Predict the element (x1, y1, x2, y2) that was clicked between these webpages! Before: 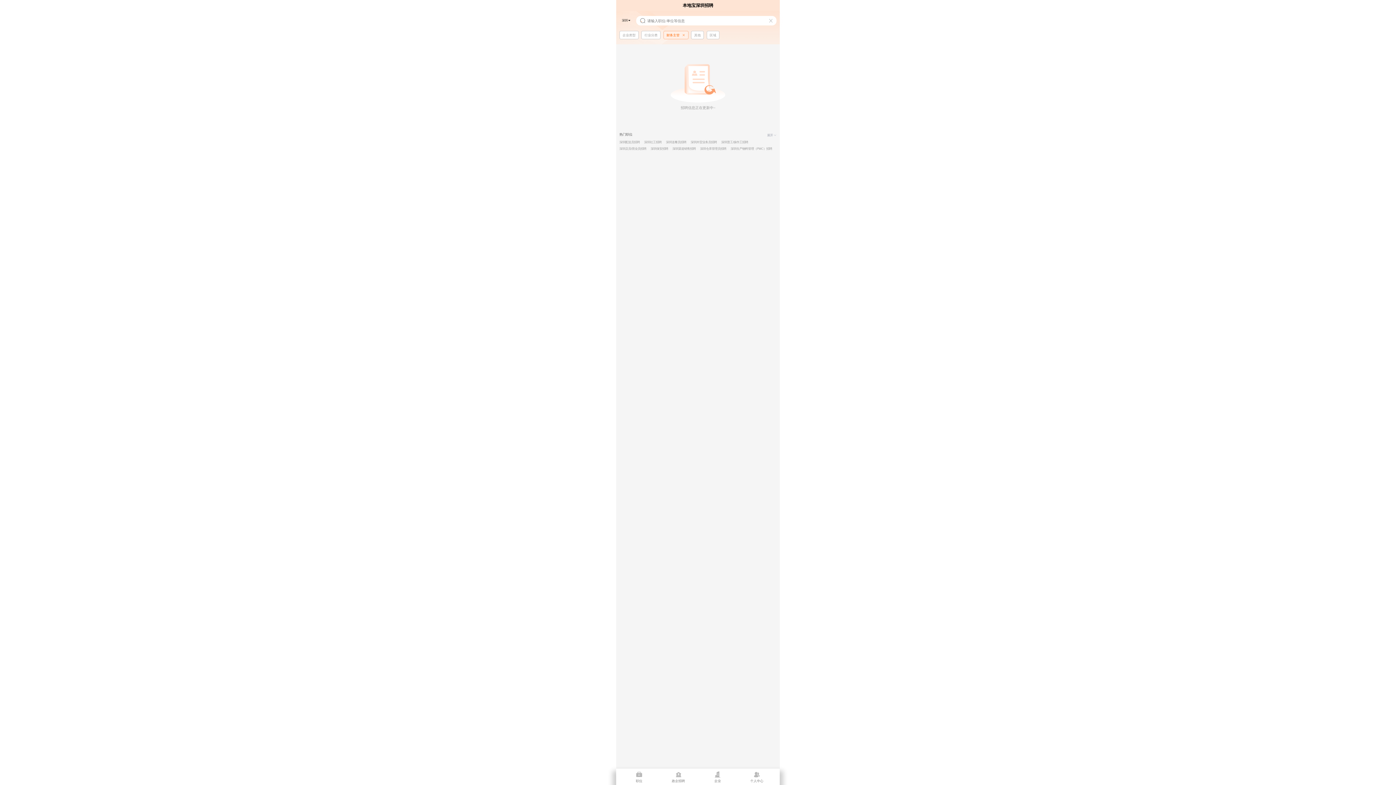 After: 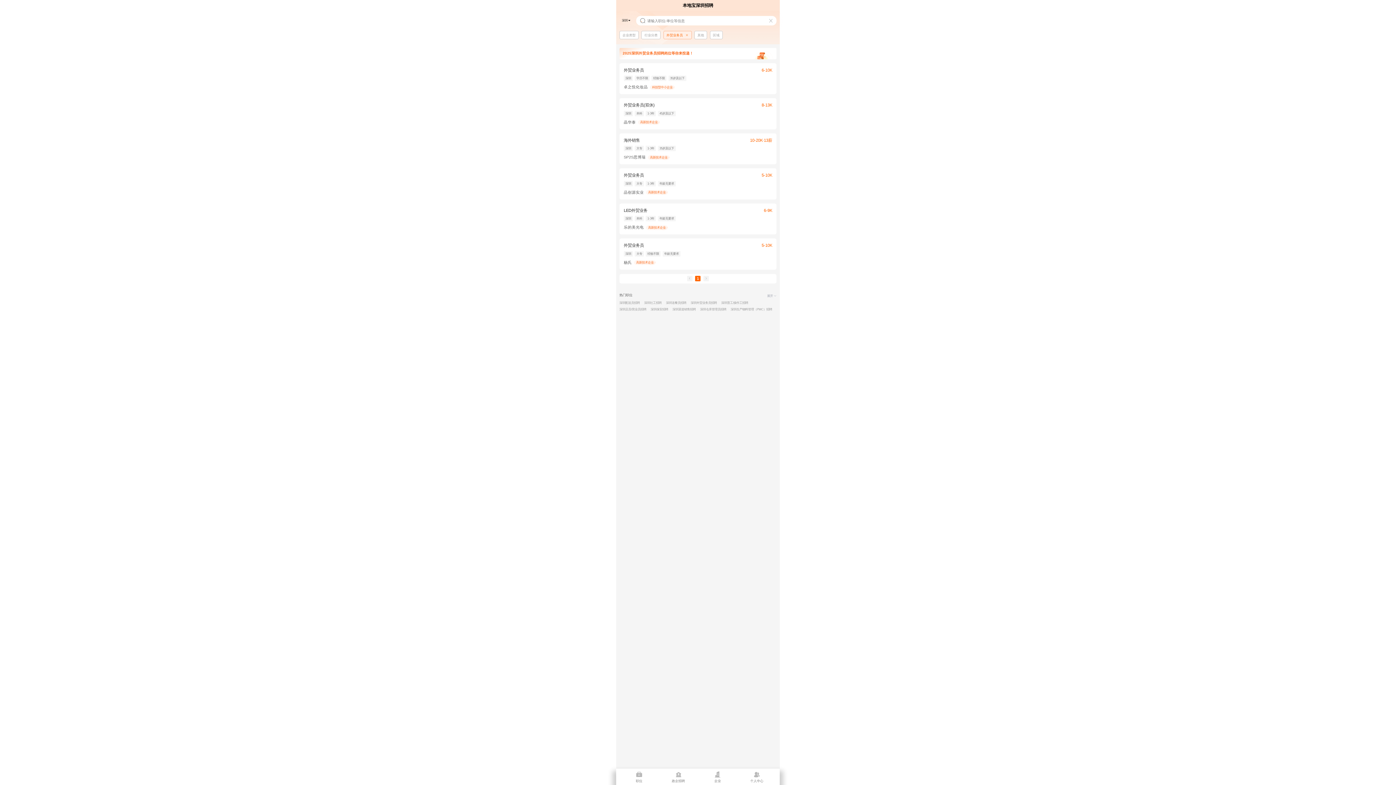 Action: bbox: (690, 139, 717, 145) label: 深圳外贸业务员招聘